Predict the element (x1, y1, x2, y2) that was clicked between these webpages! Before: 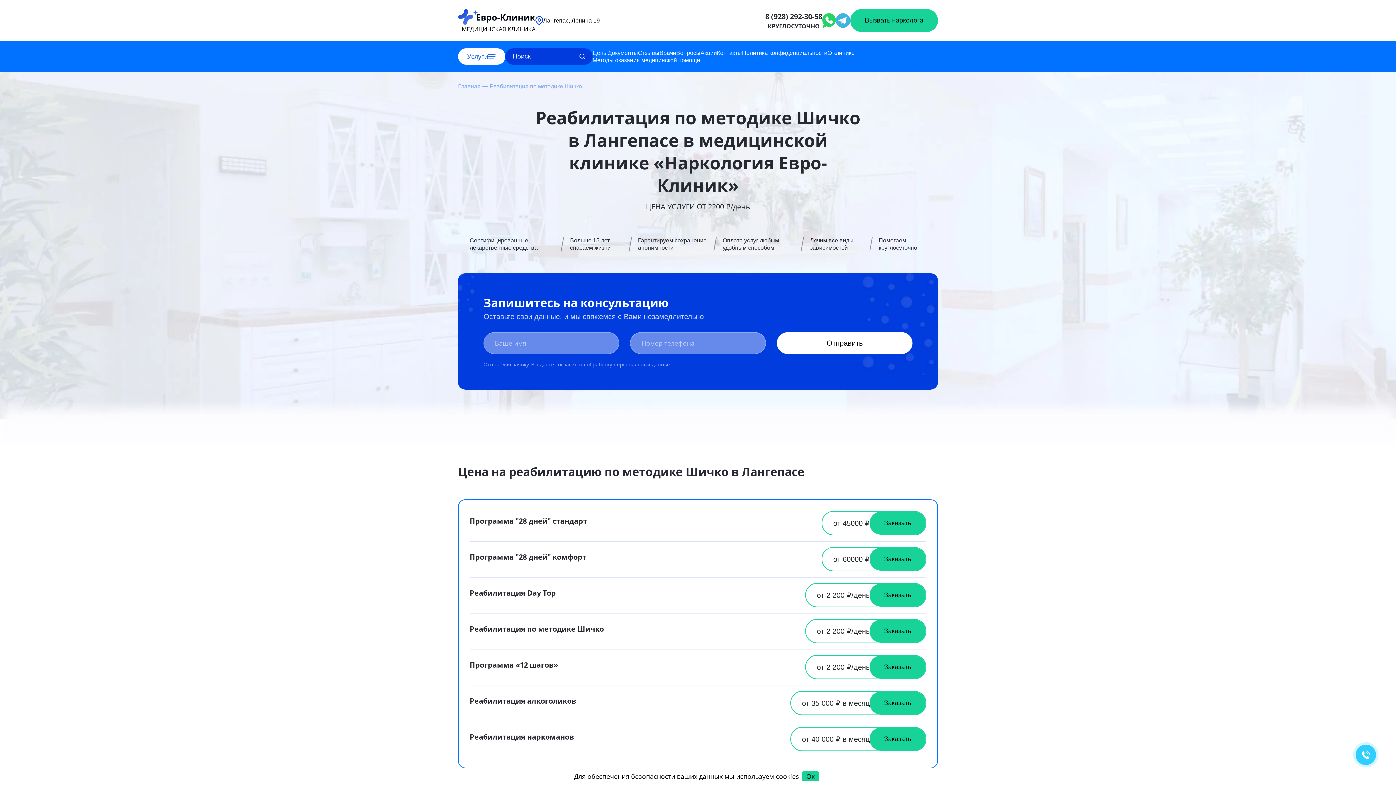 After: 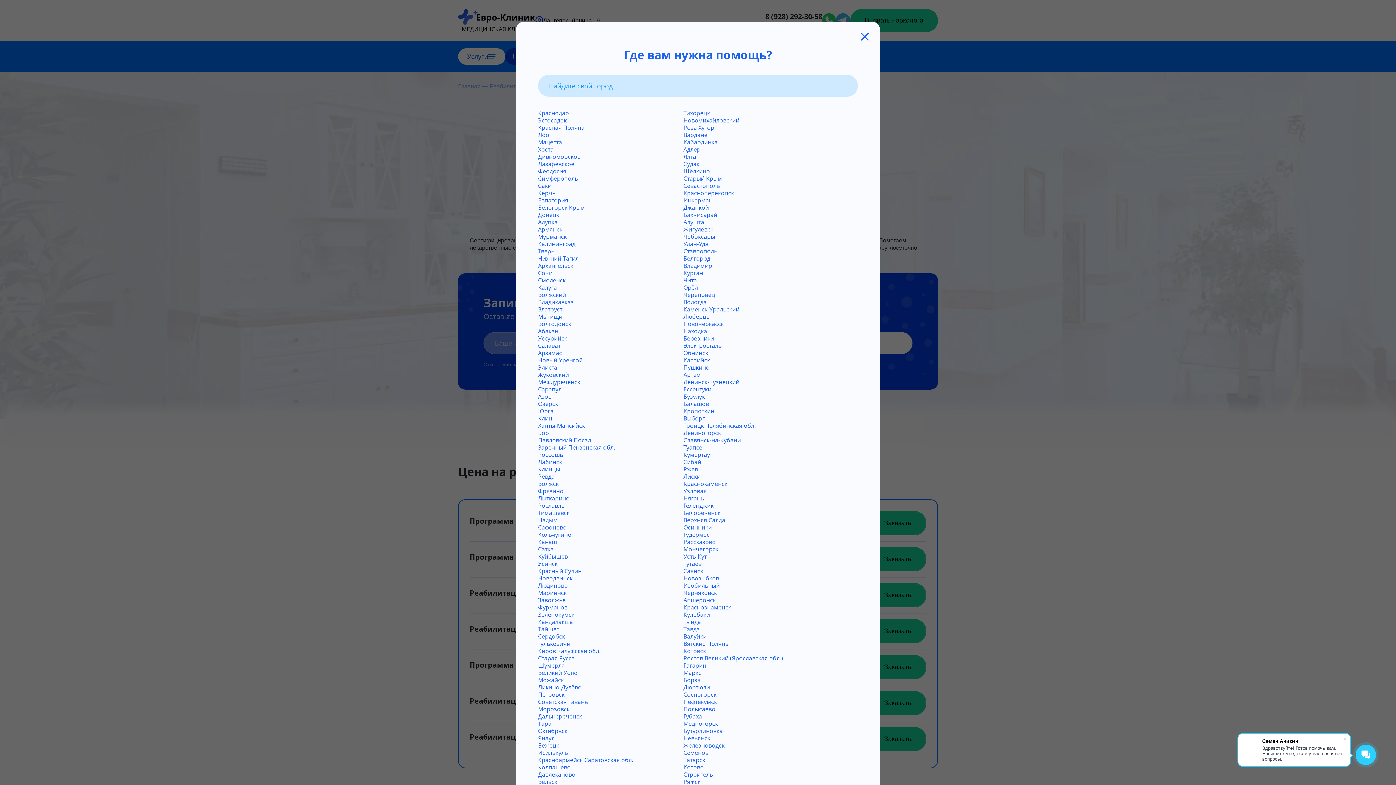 Action: bbox: (535, 16, 600, 25) label: Лангепас, Ленина 19